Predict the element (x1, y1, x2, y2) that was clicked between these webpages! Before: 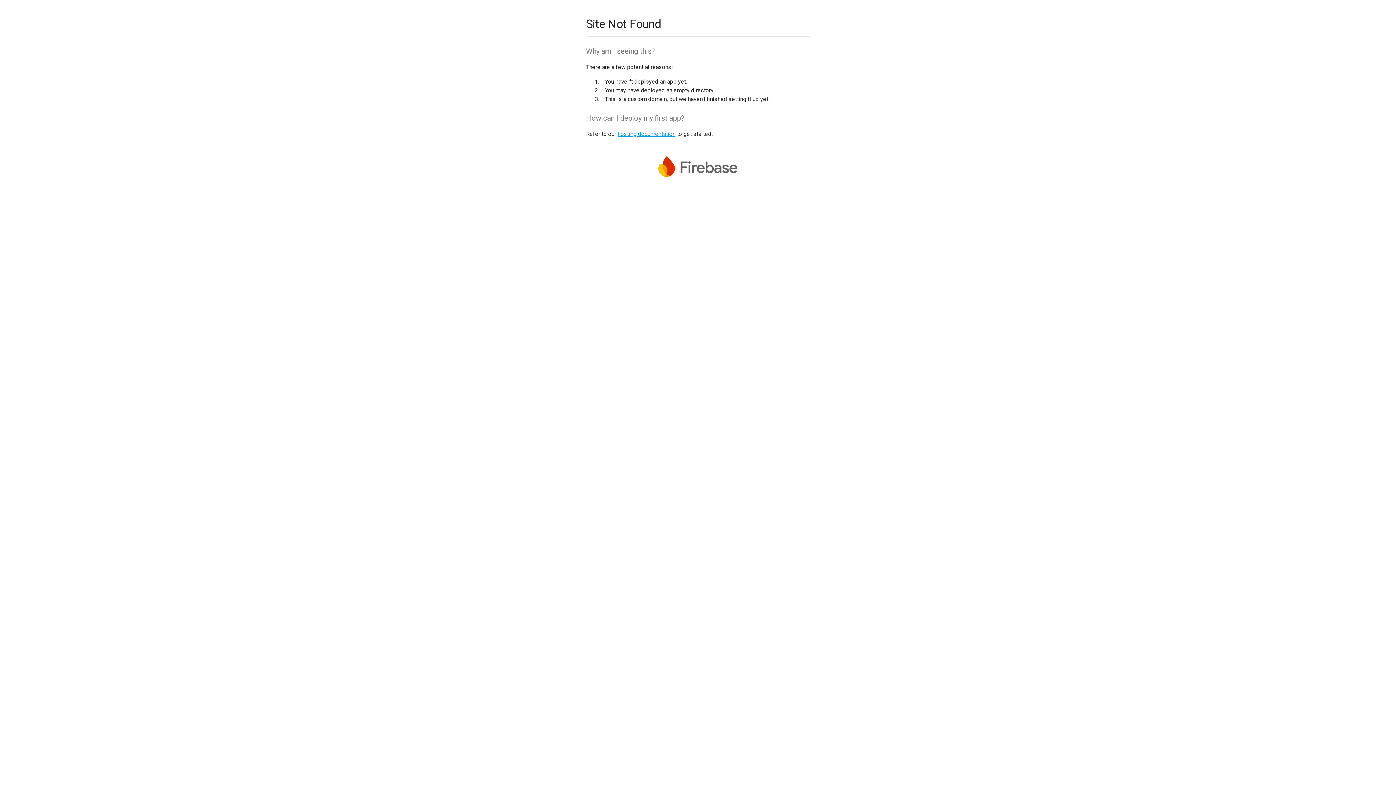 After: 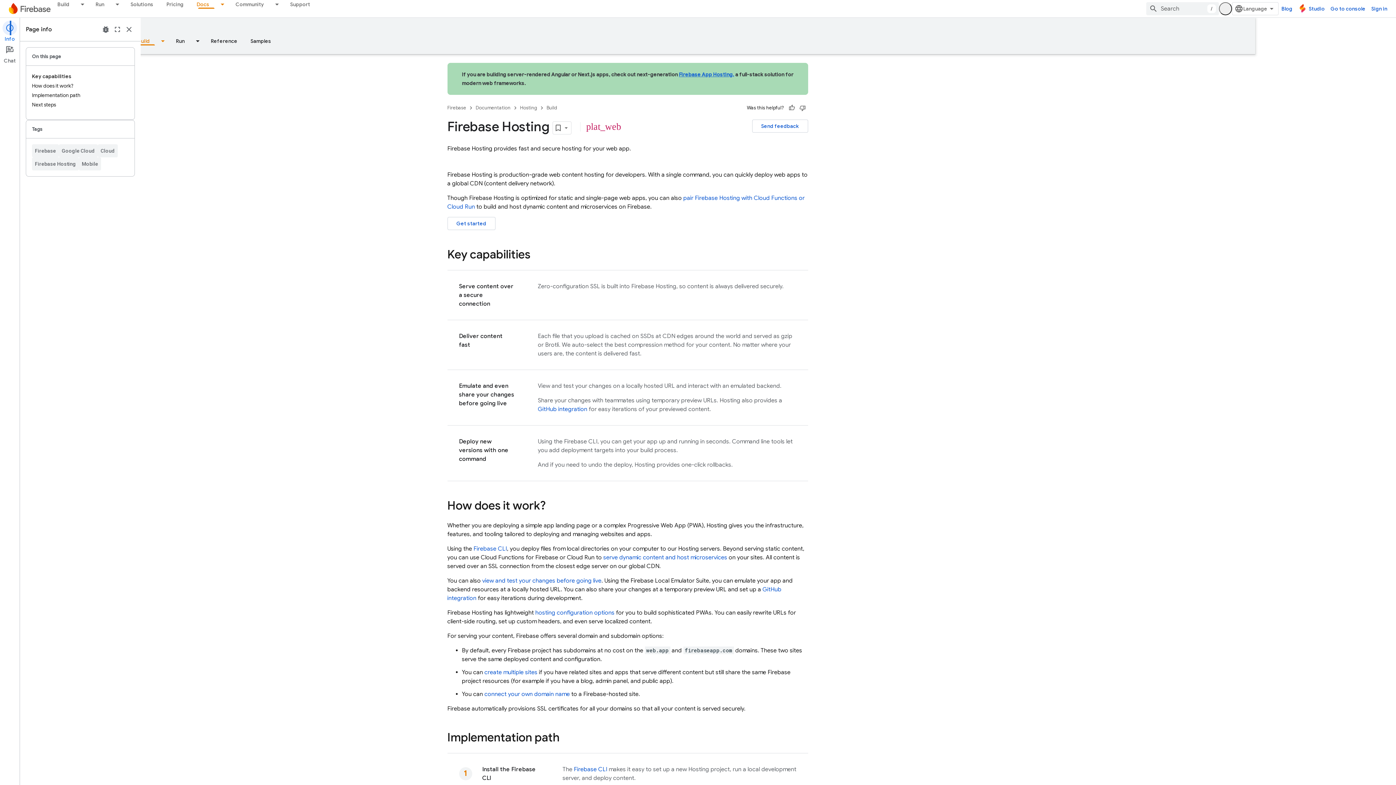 Action: bbox: (617, 130, 675, 137) label: hosting documentation